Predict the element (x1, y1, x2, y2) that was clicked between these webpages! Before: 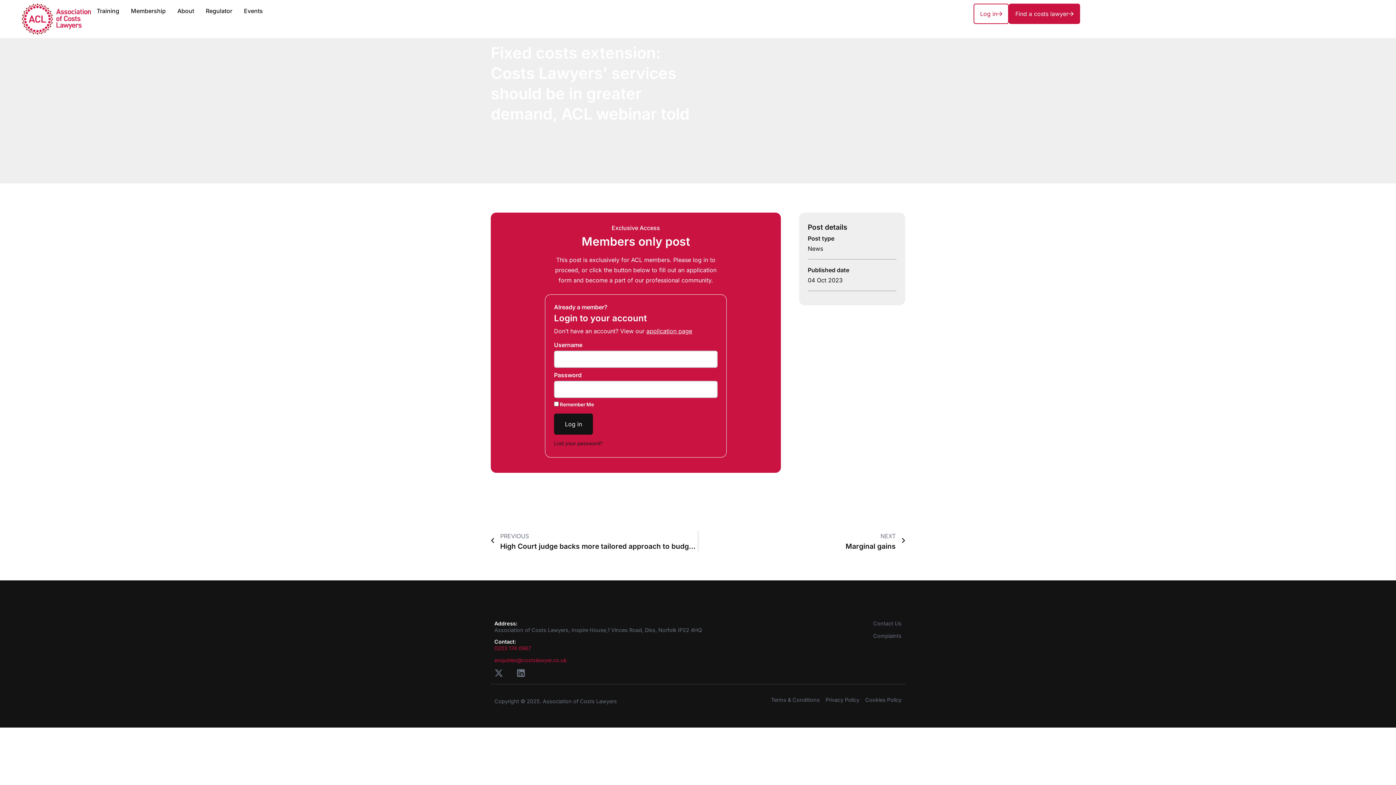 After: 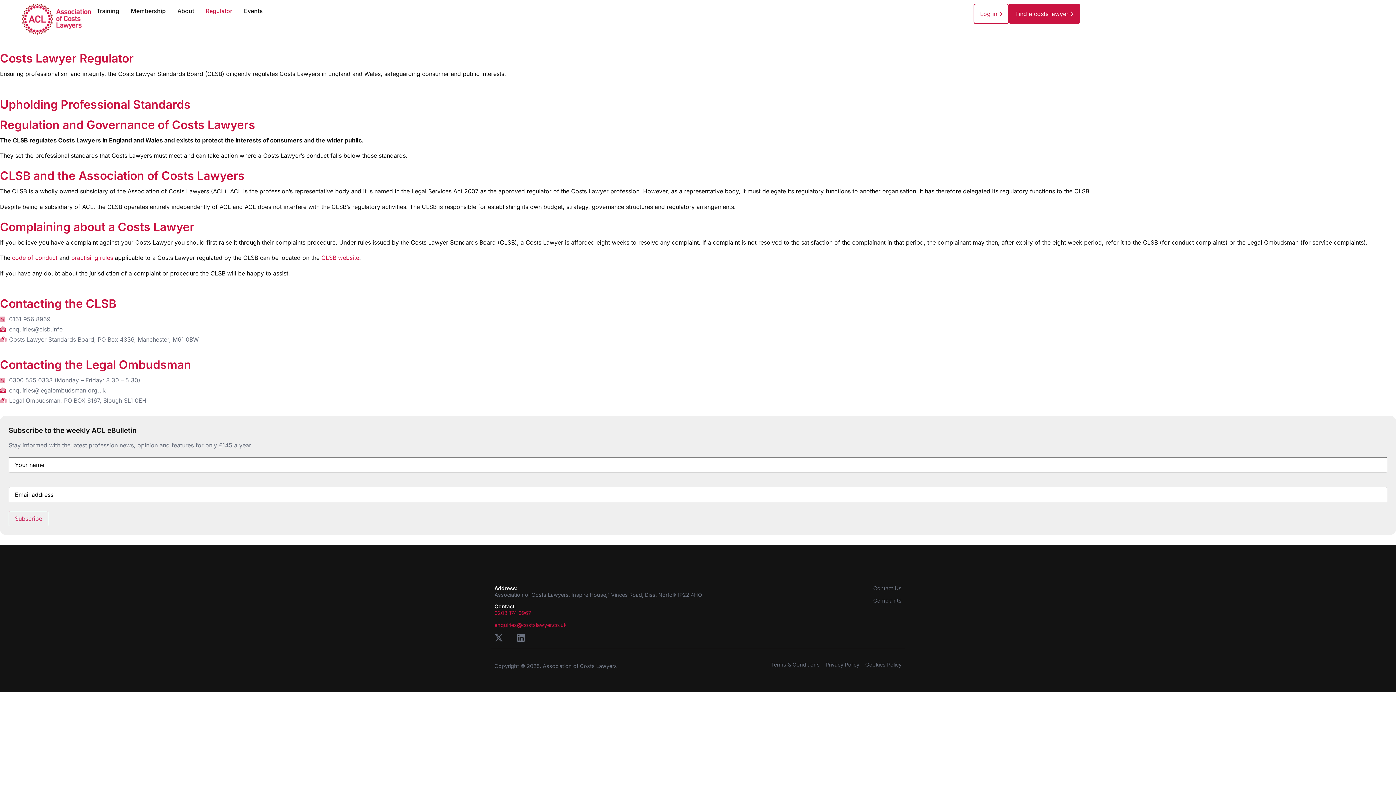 Action: bbox: (205, 6, 232, 15) label: Regulator